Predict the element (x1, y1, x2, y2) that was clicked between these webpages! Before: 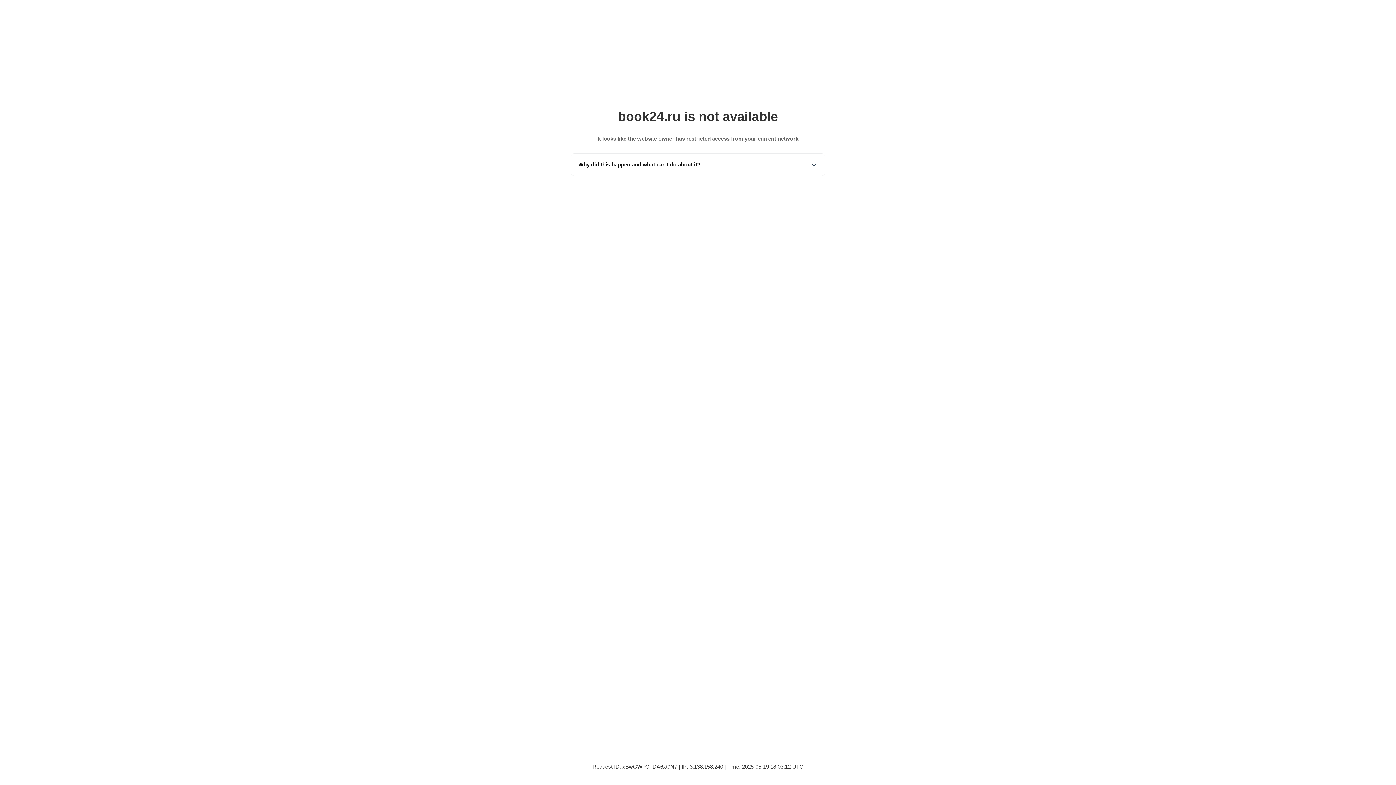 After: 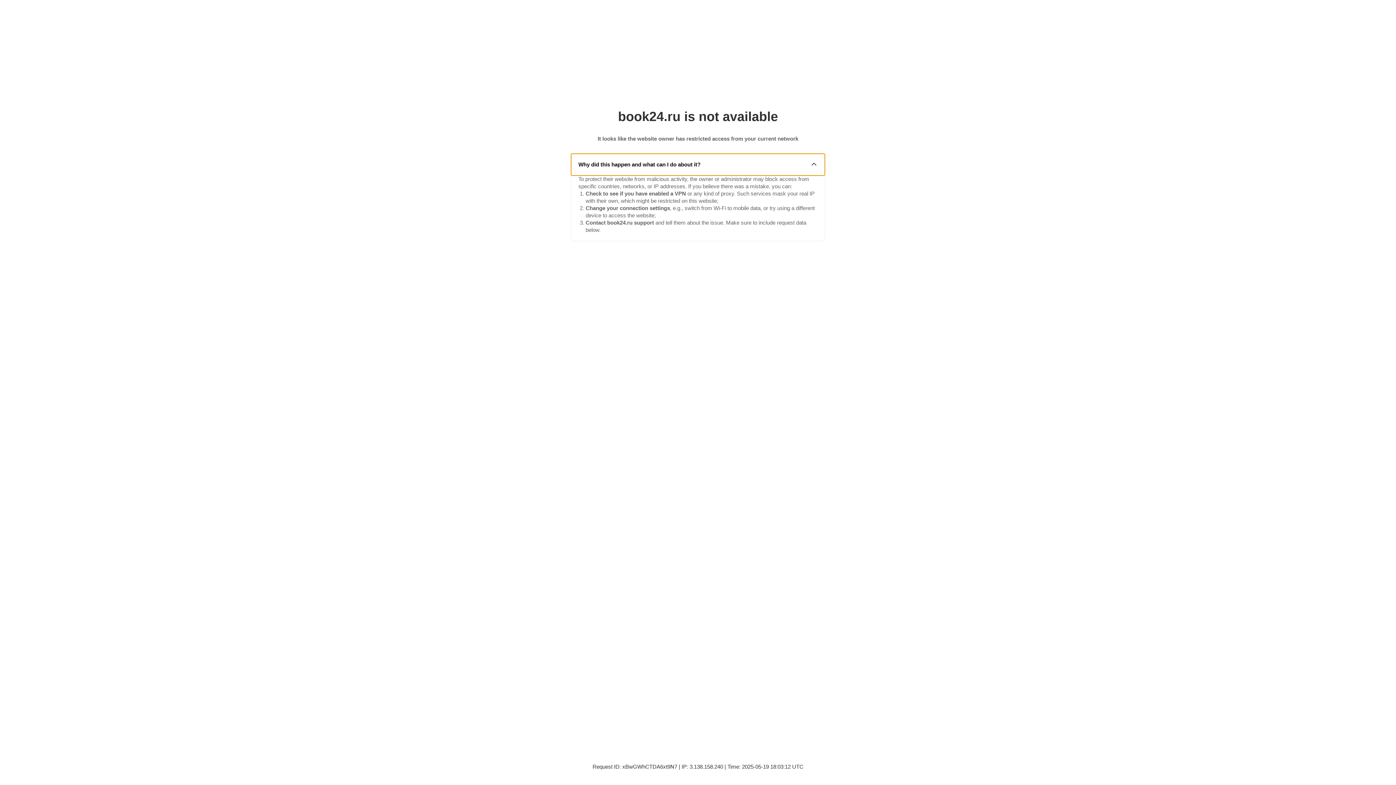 Action: label: Why did this happen and what can I do about it? bbox: (571, 153, 825, 175)